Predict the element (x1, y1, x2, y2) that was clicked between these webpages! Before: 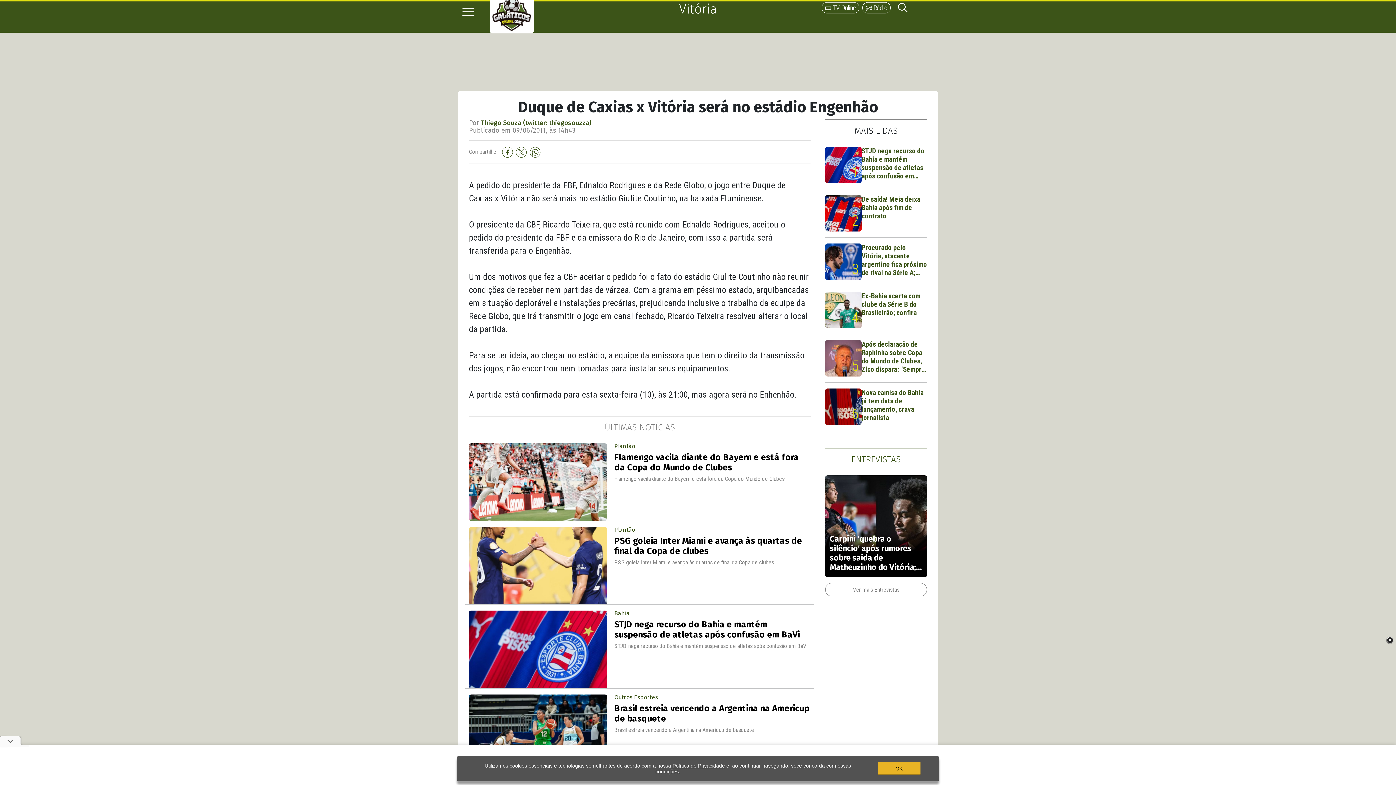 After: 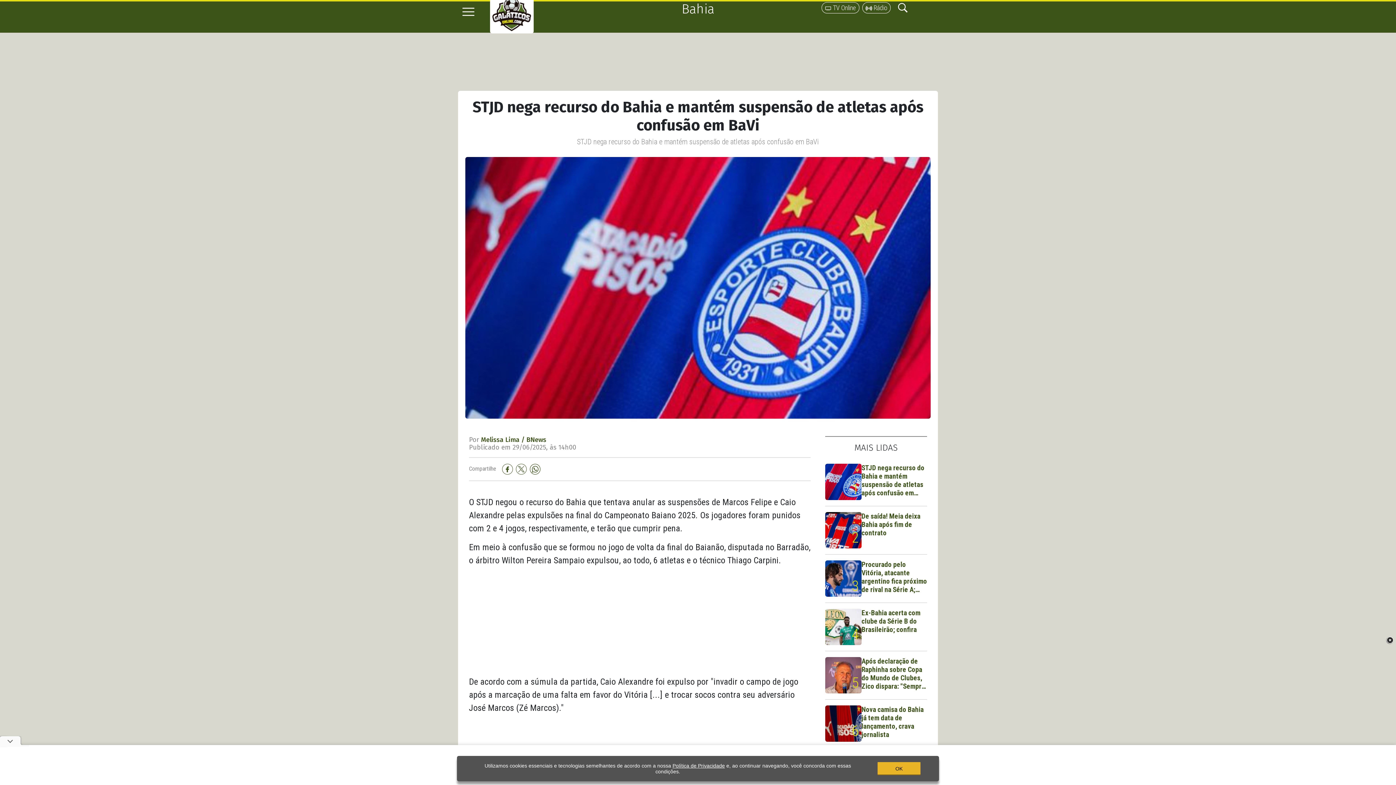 Action: bbox: (469, 645, 607, 652)